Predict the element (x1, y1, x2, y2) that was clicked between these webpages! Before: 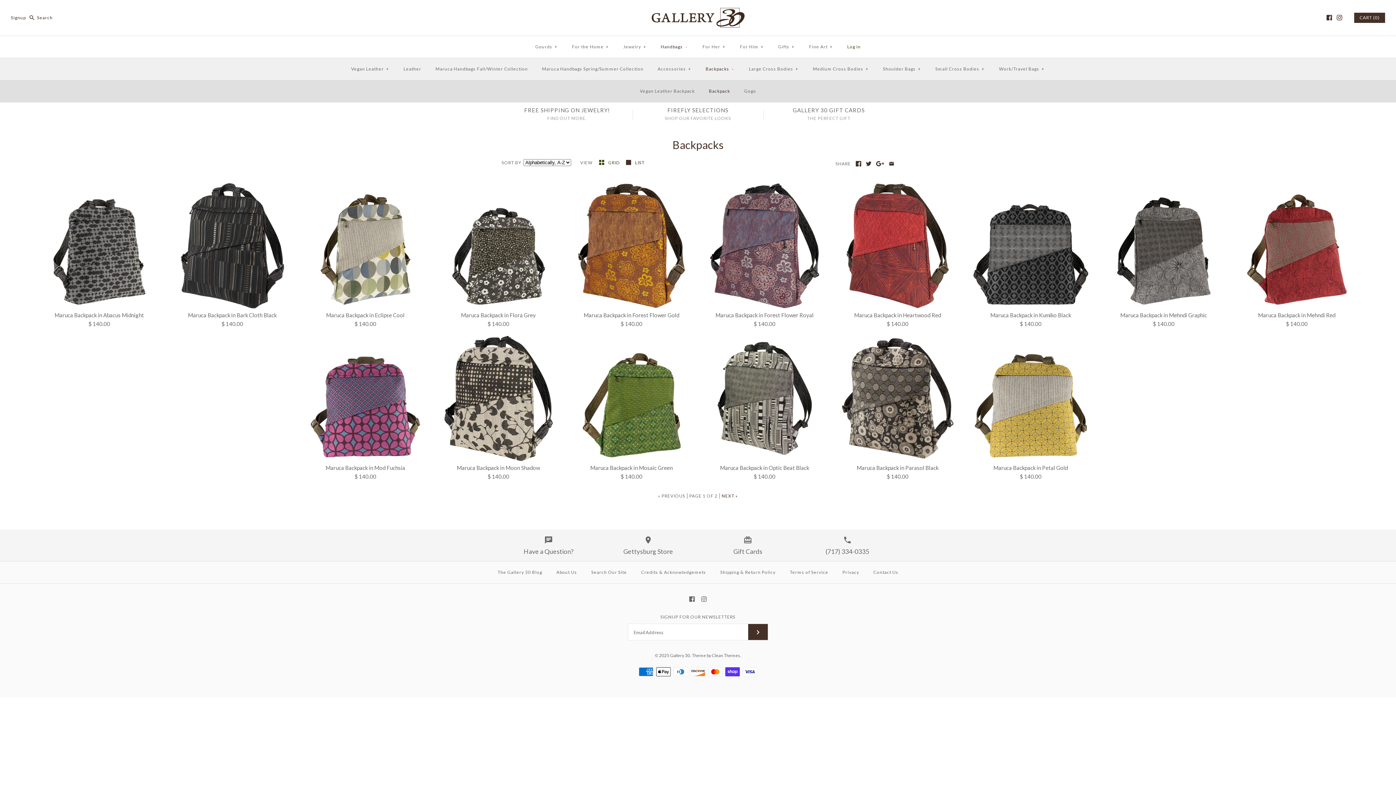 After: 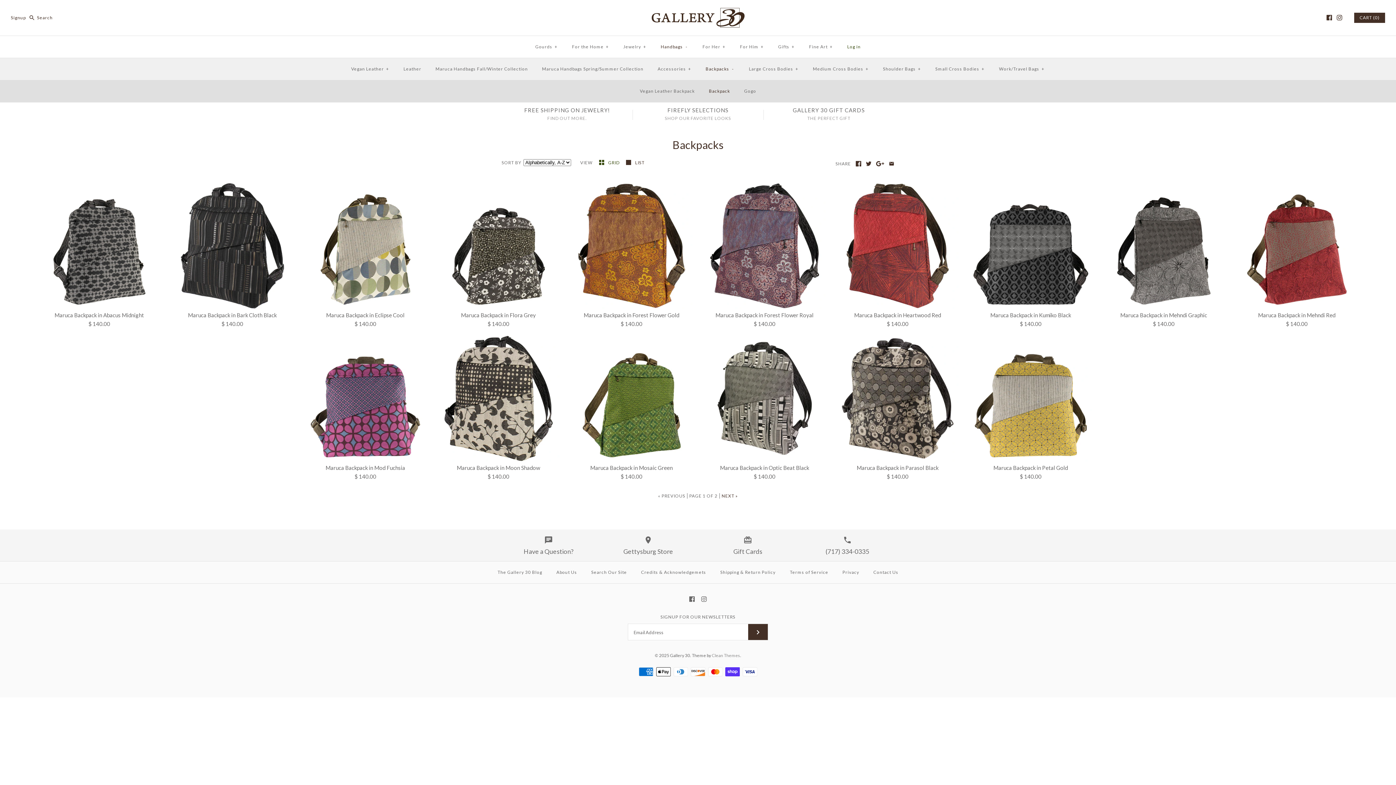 Action: bbox: (712, 652, 740, 658) label: Clean Themes